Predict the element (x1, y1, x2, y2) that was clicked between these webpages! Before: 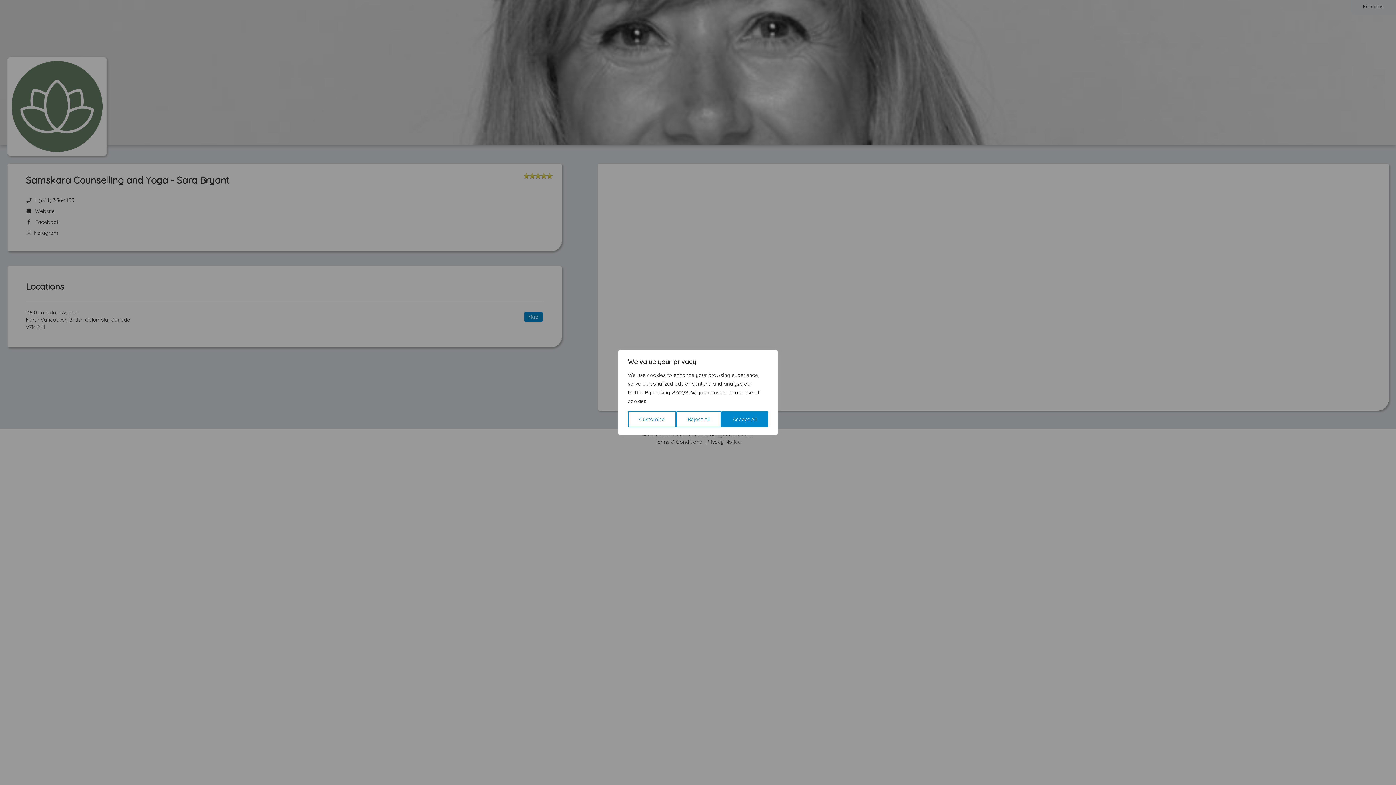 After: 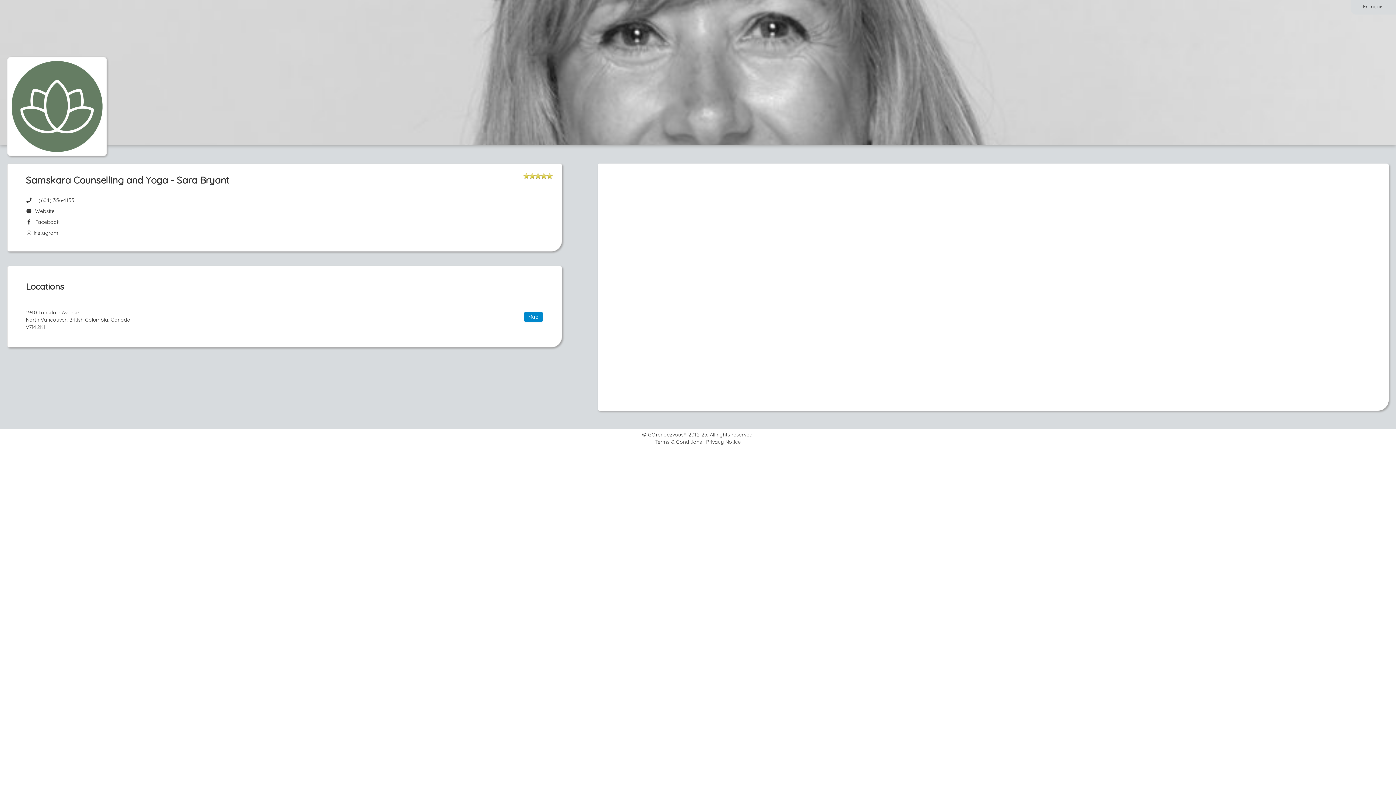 Action: label: Accept All bbox: (721, 411, 768, 427)